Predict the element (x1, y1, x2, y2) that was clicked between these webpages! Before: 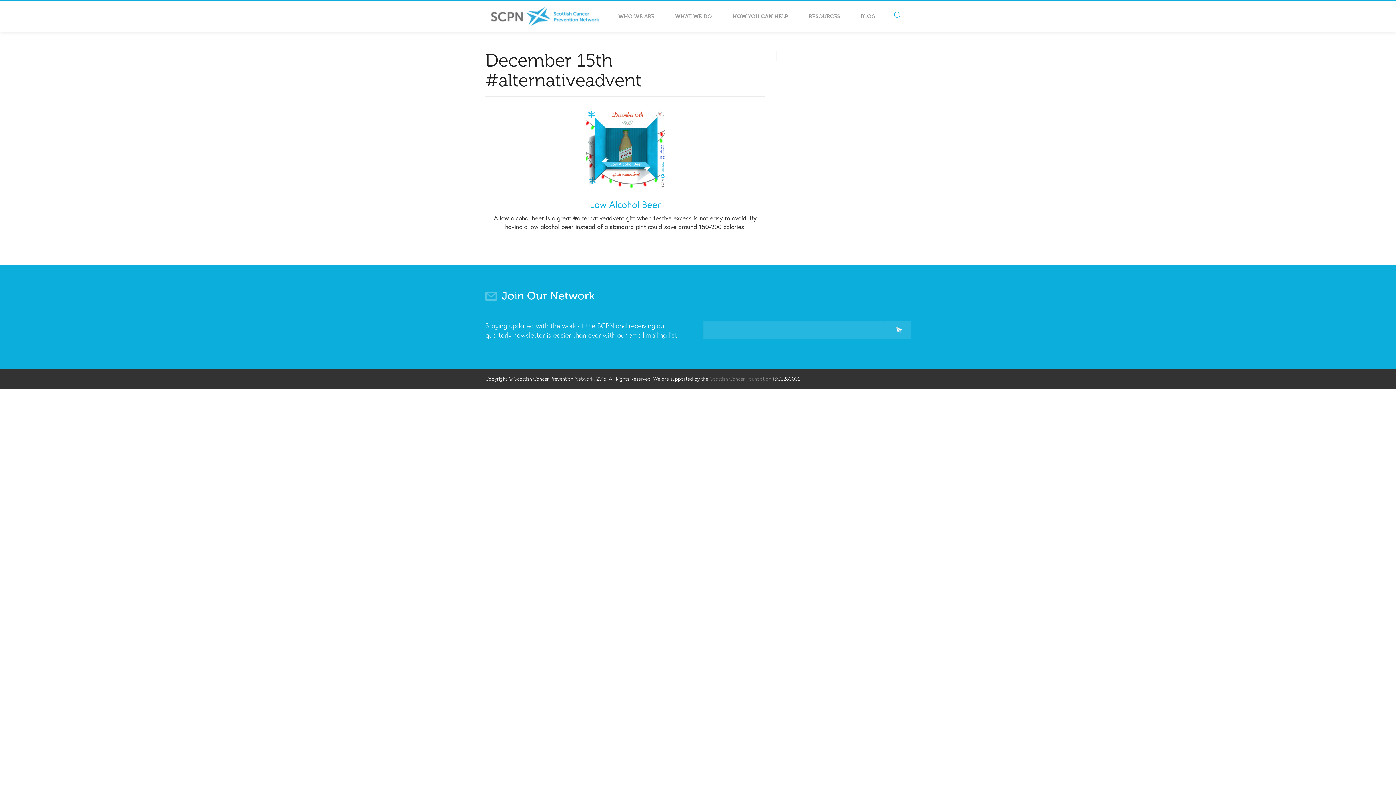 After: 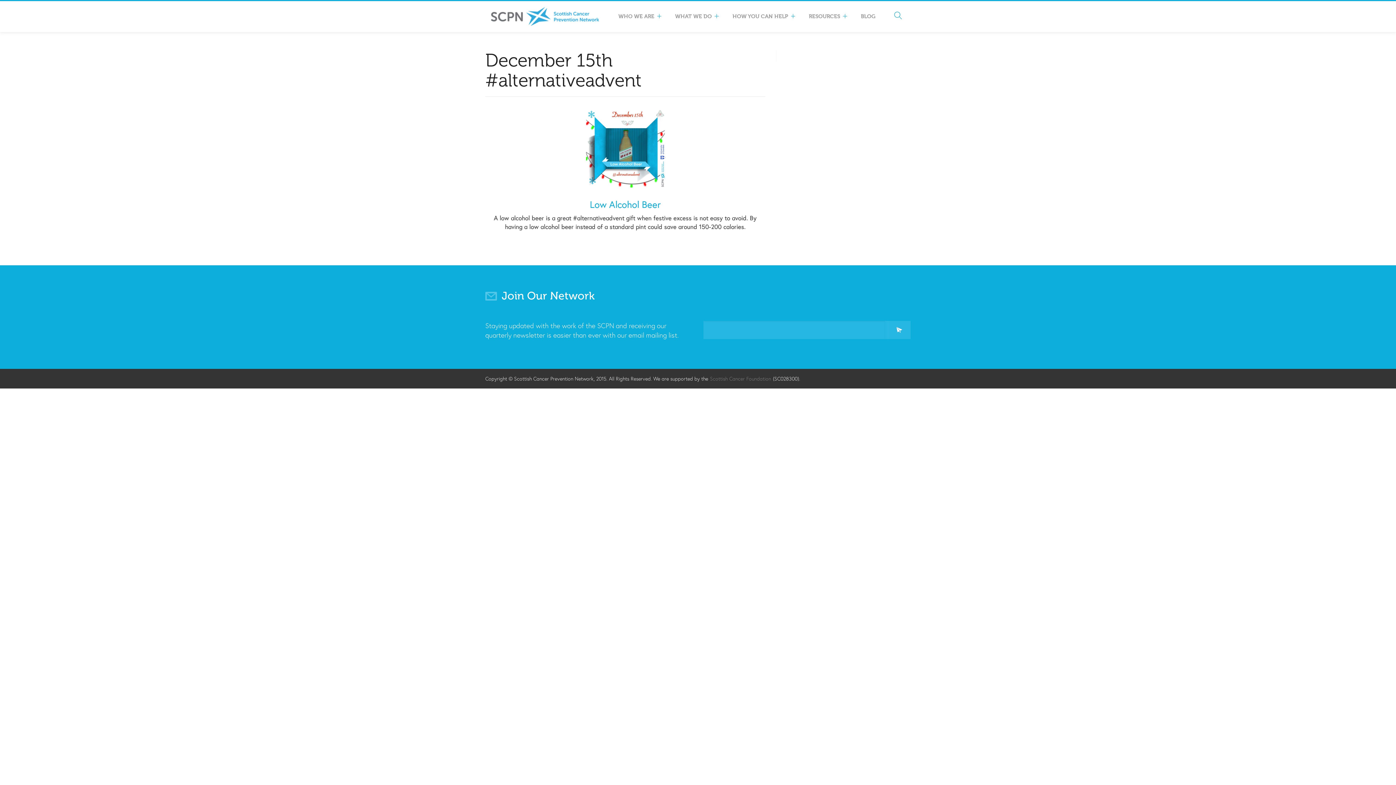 Action: label: BLOG bbox: (854, 1, 881, 31)